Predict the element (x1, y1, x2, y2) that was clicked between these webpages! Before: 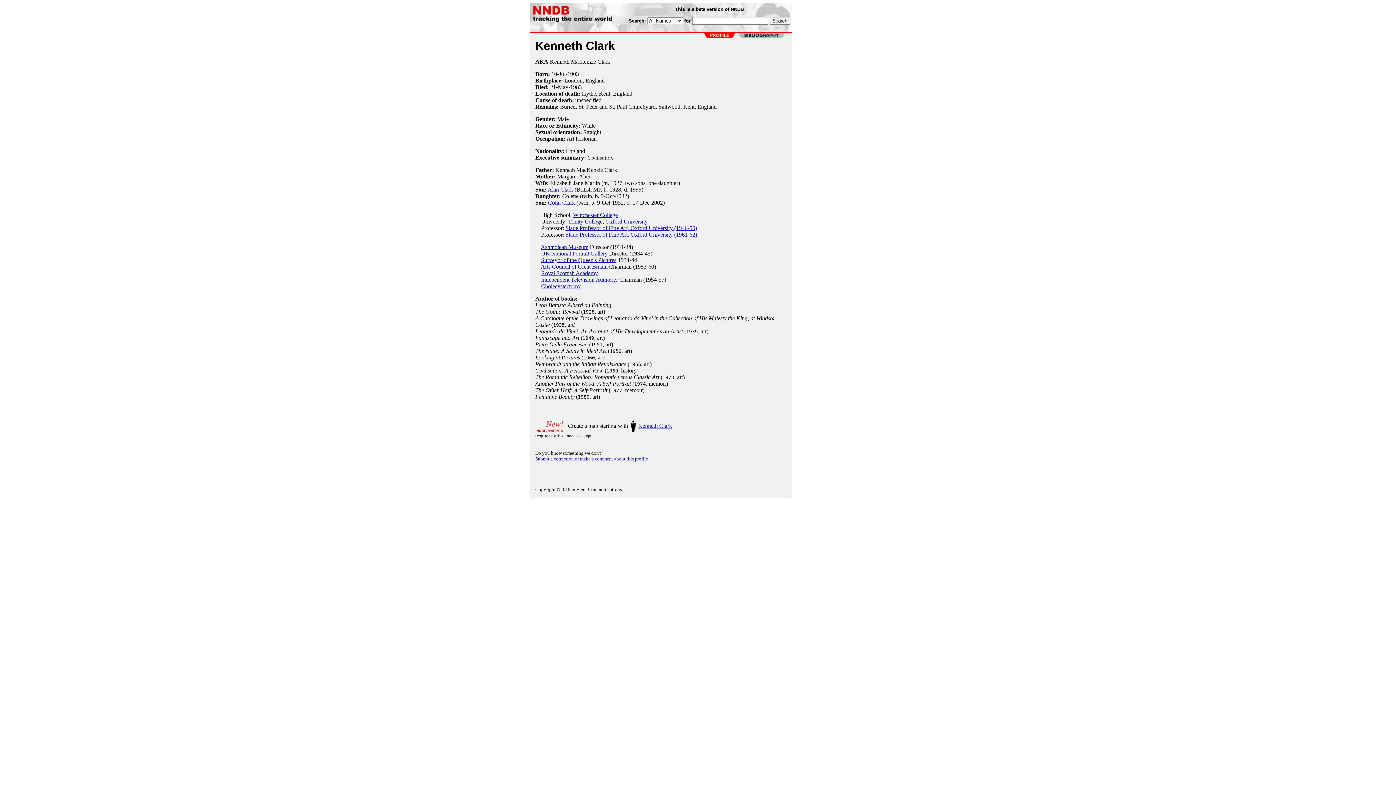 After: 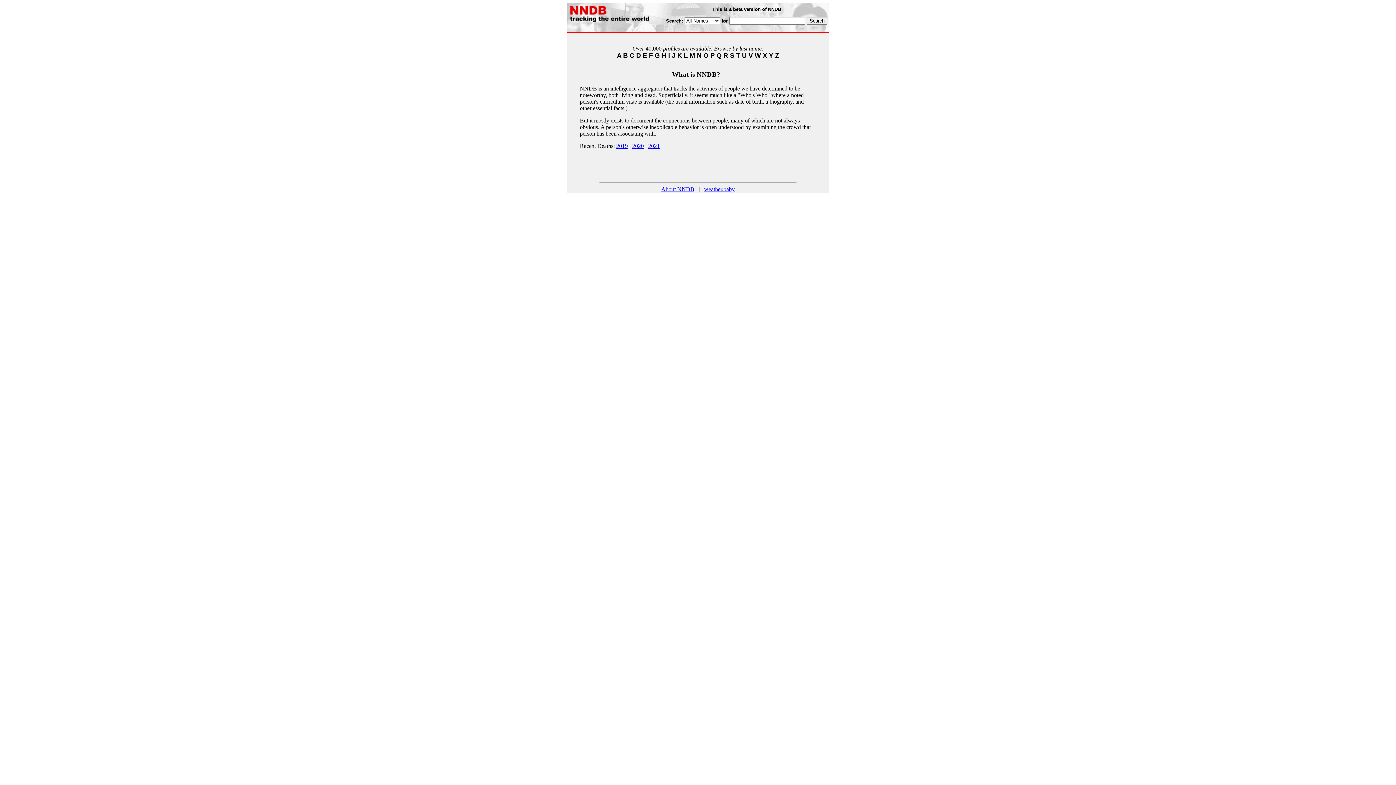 Action: bbox: (531, 17, 626, 23)